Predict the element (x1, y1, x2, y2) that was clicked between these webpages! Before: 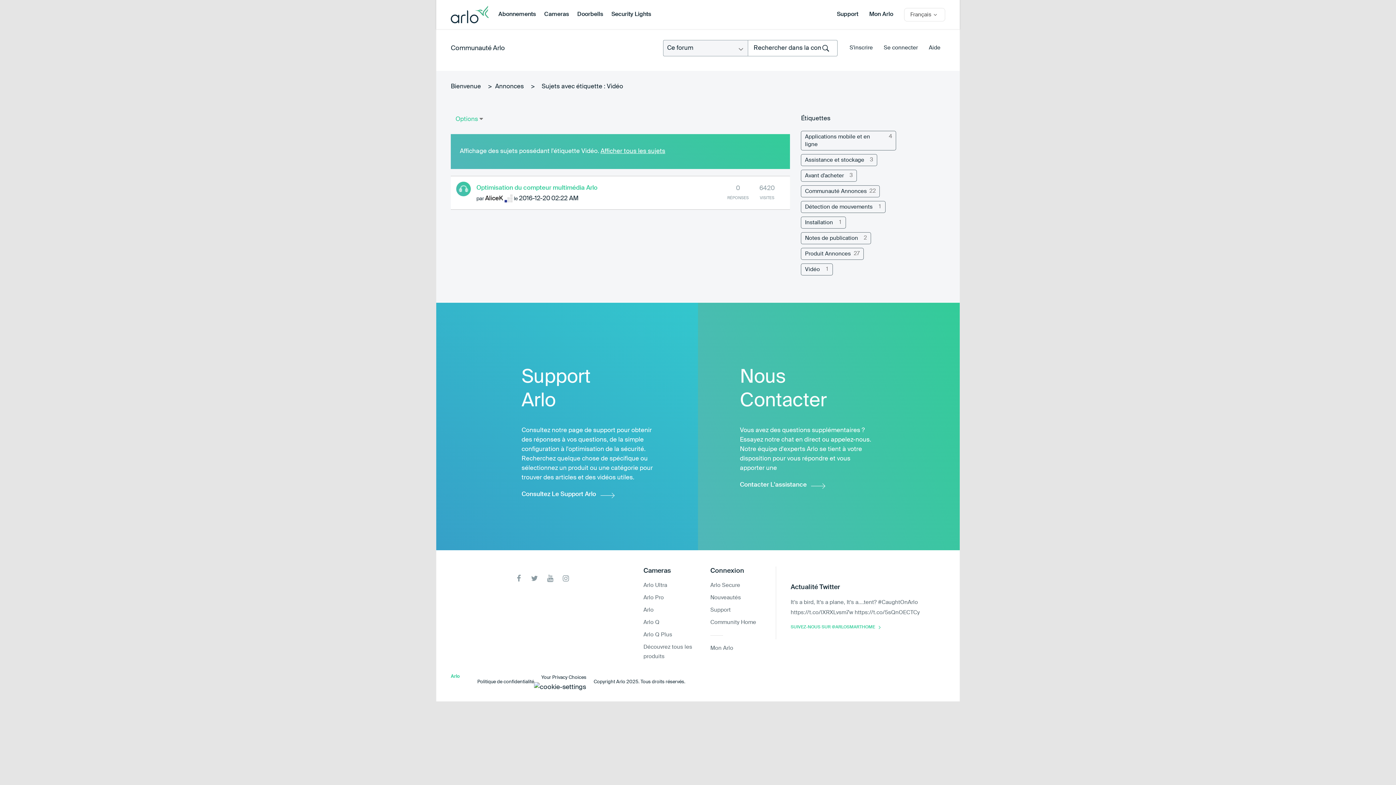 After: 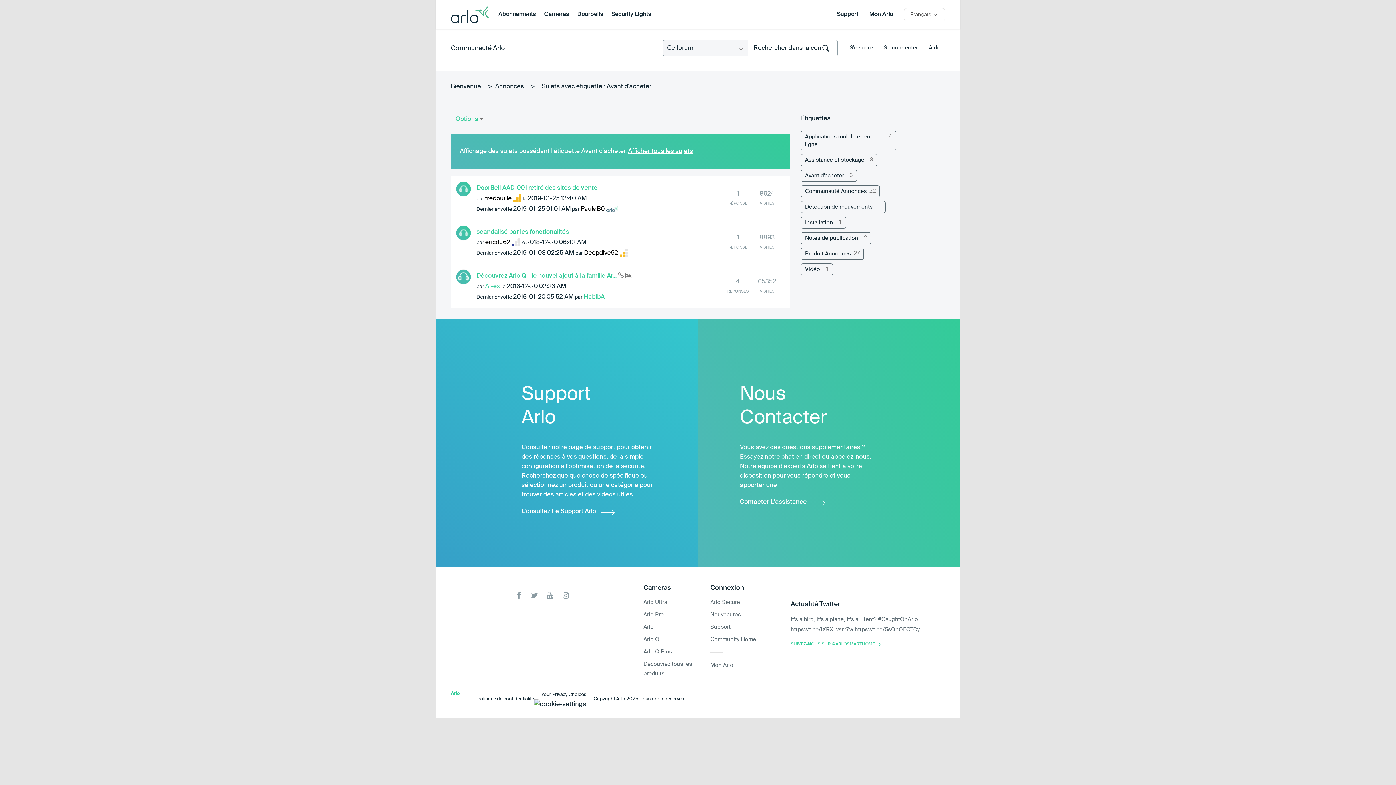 Action: bbox: (801, 169, 857, 181) label: Filtrer les Sujets avec Étiquette: Avant d'acheter